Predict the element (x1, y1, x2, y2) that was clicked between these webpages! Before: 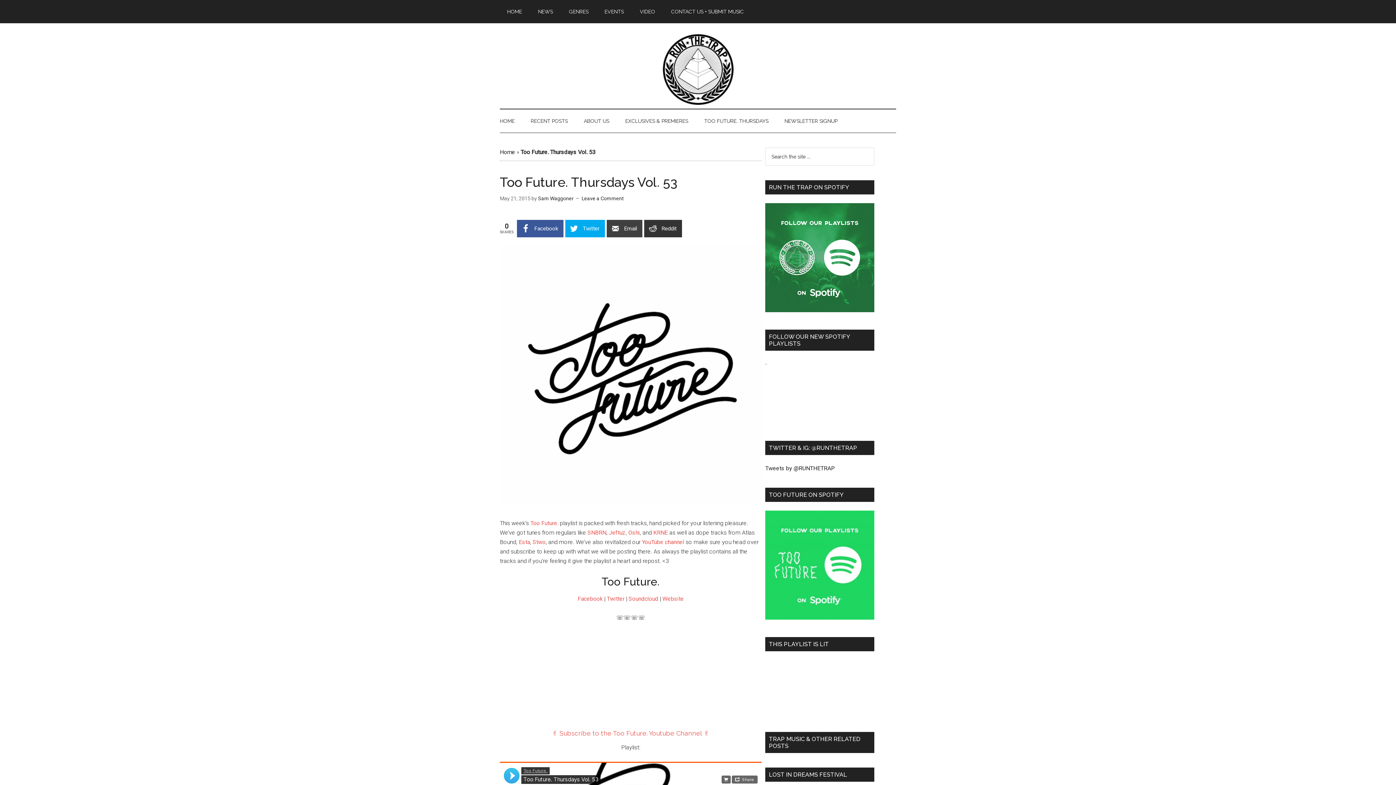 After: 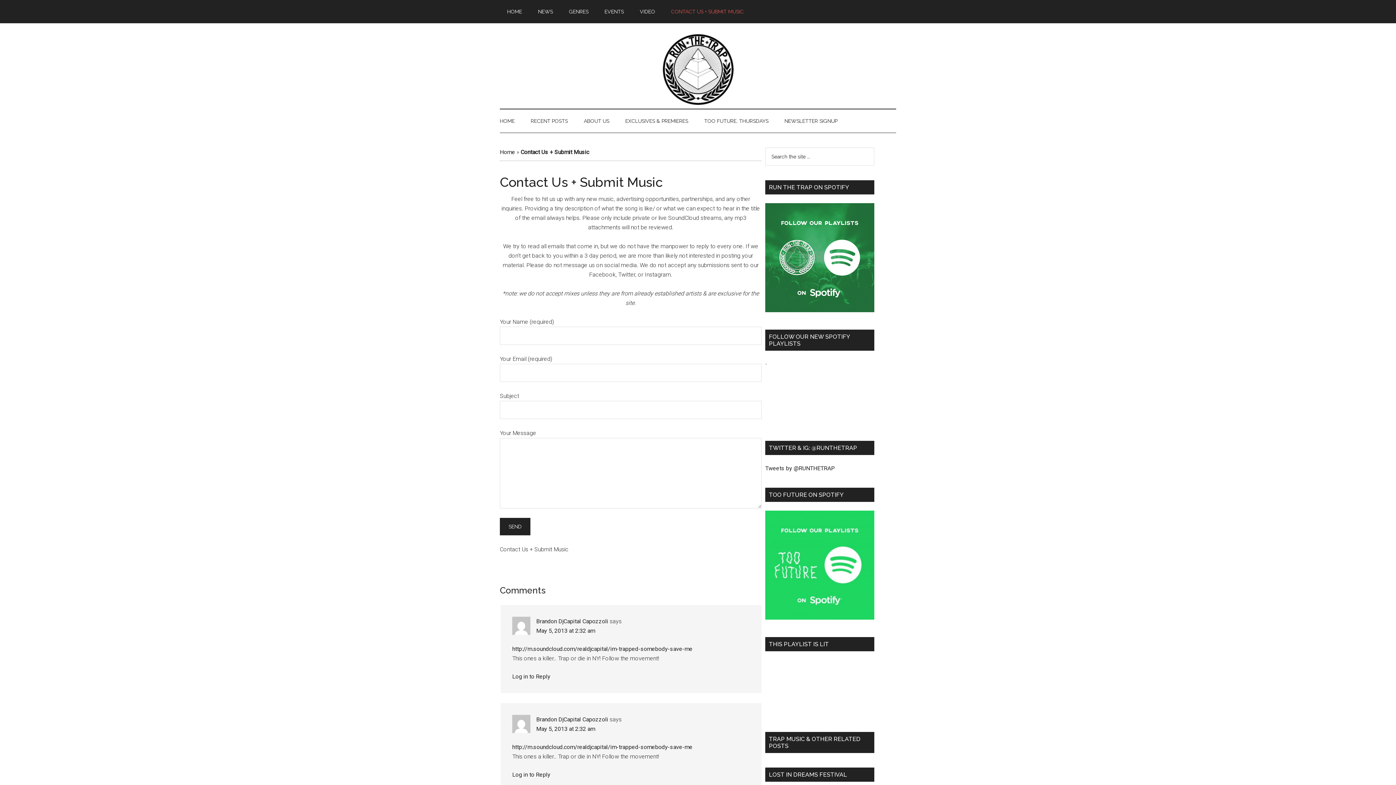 Action: label: CONTACT US + SUBMIT MUSIC bbox: (664, 0, 751, 23)